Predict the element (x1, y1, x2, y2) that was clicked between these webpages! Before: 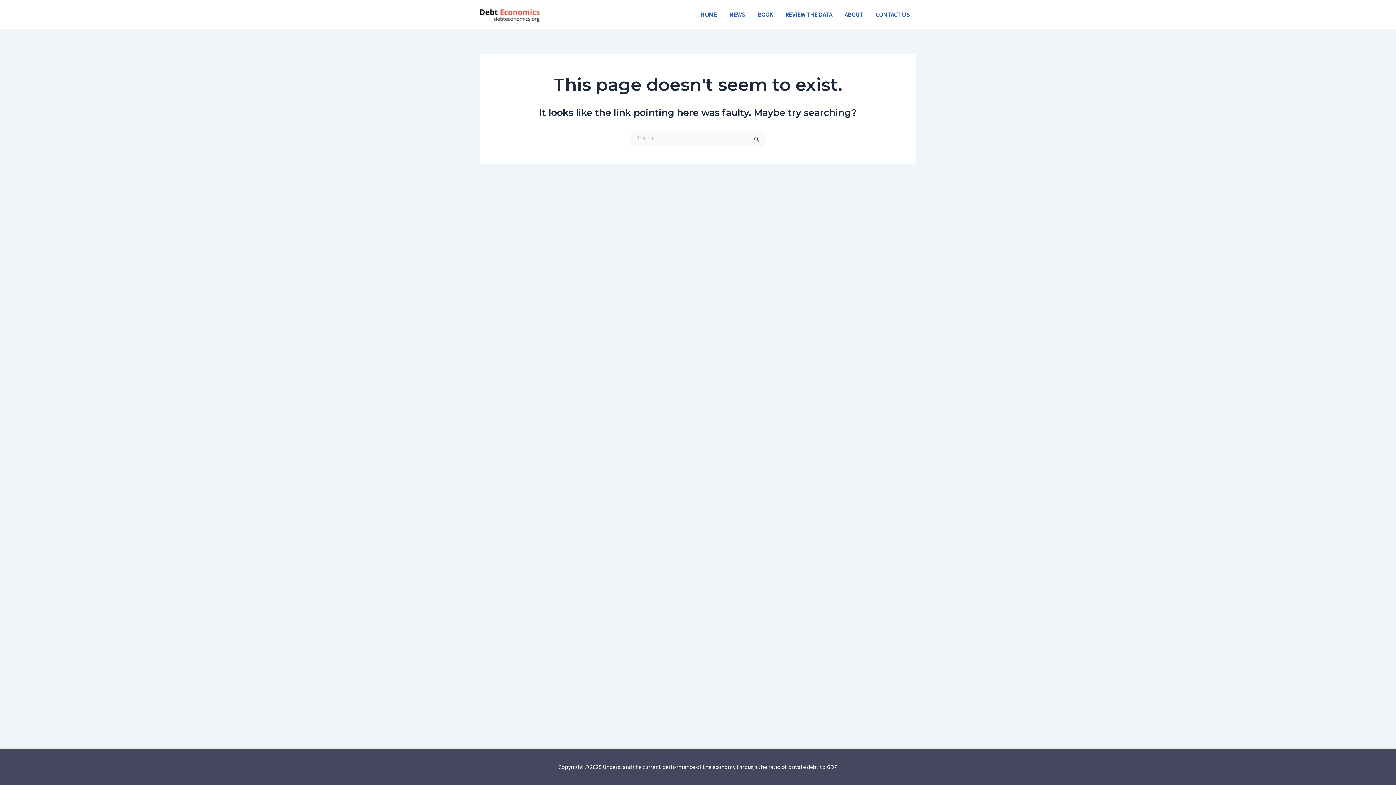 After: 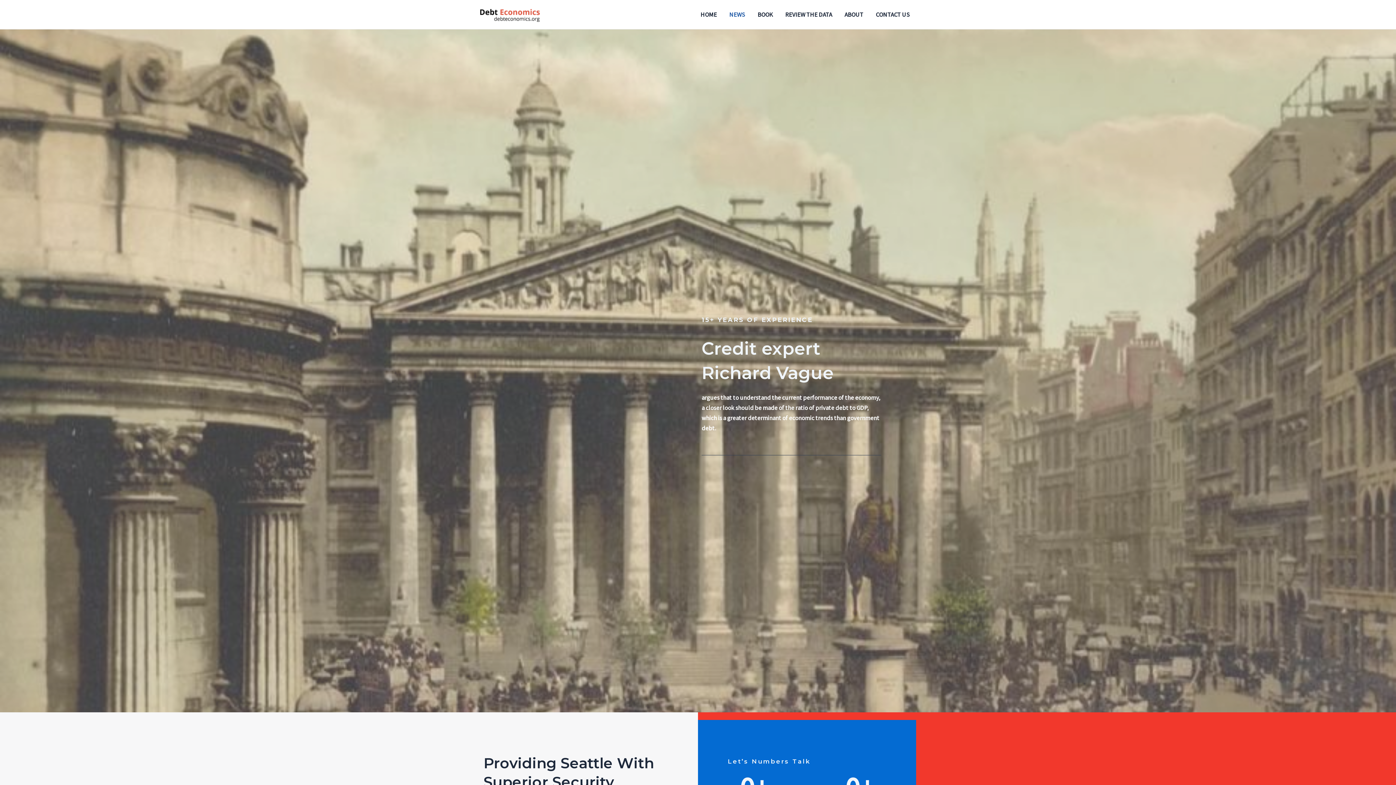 Action: label: HOME bbox: (694, 0, 723, 29)